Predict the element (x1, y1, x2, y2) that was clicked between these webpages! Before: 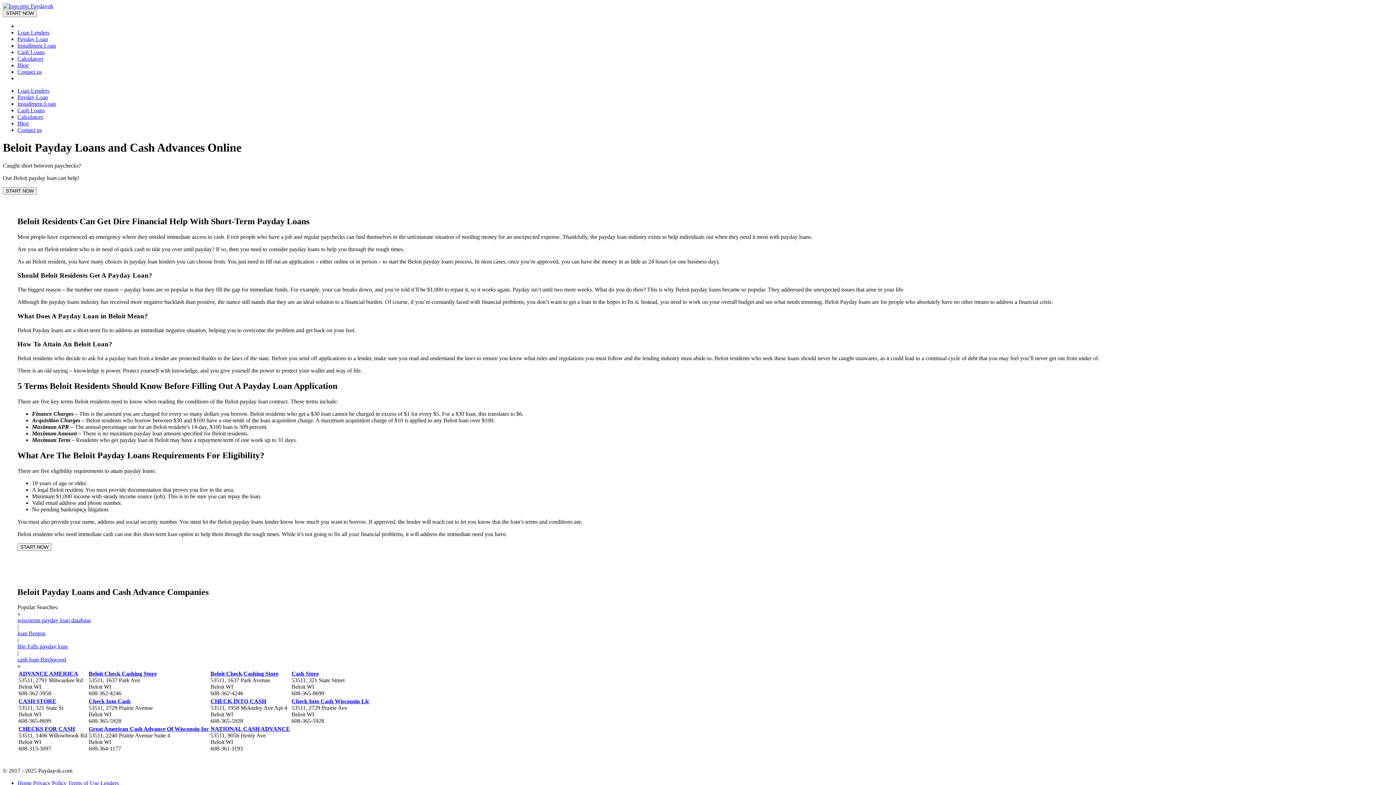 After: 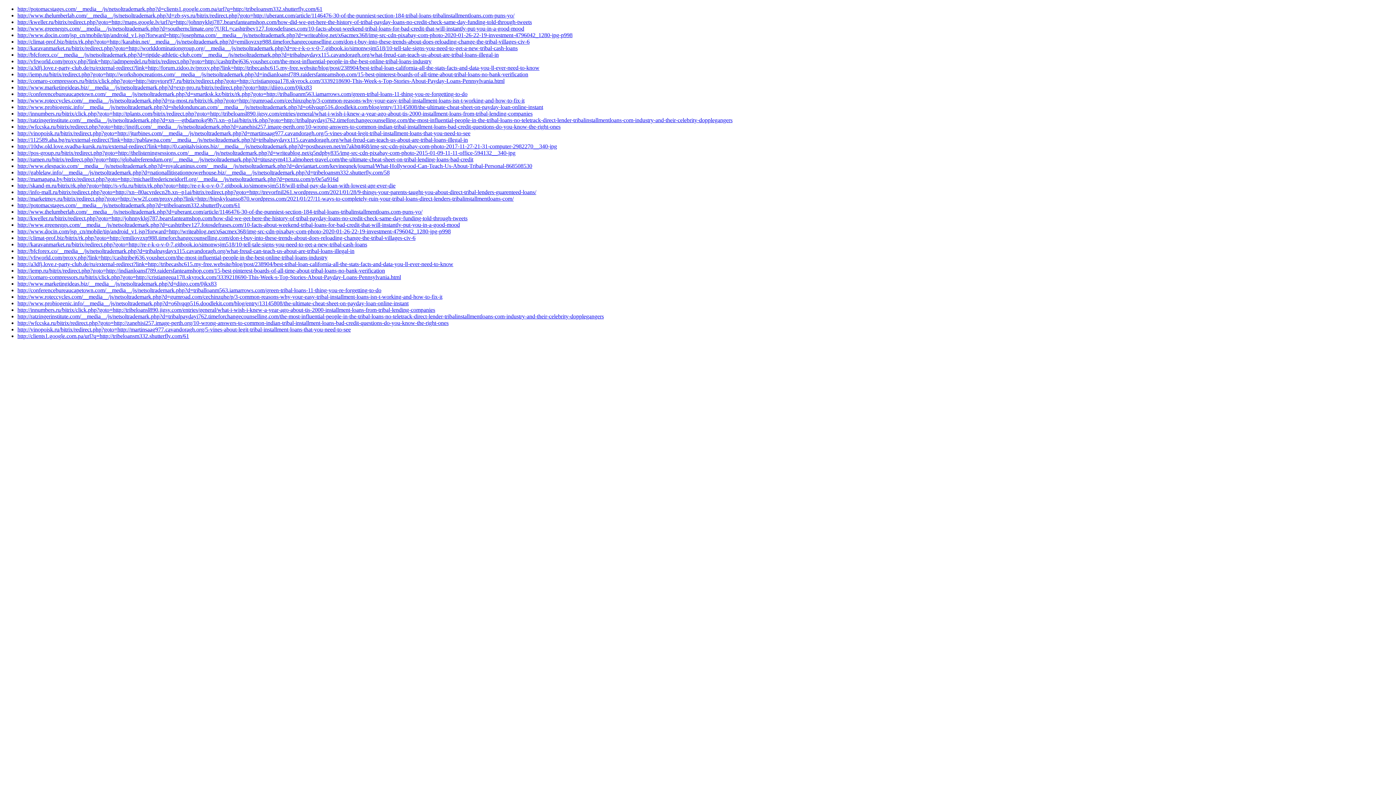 Action: label: Lenders bbox: (100, 780, 118, 786)